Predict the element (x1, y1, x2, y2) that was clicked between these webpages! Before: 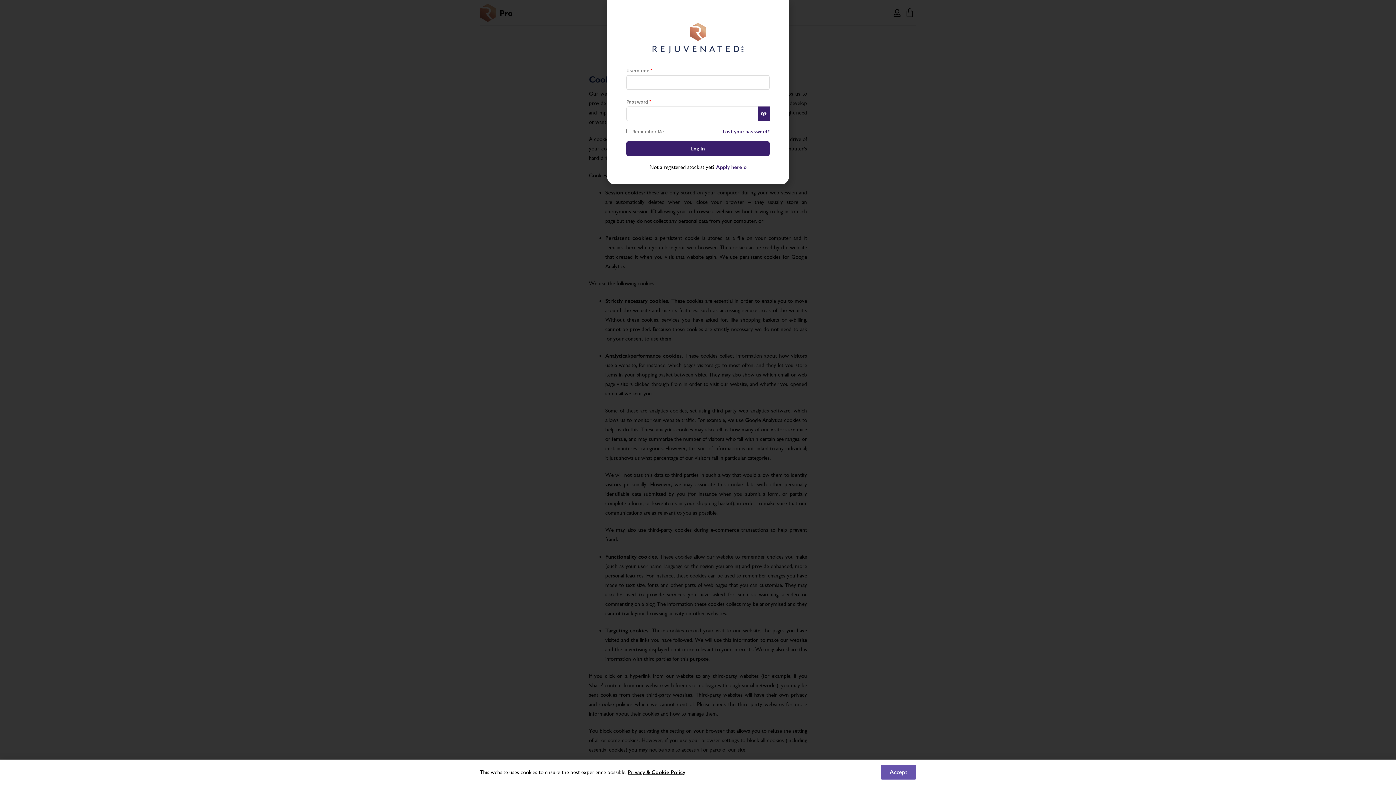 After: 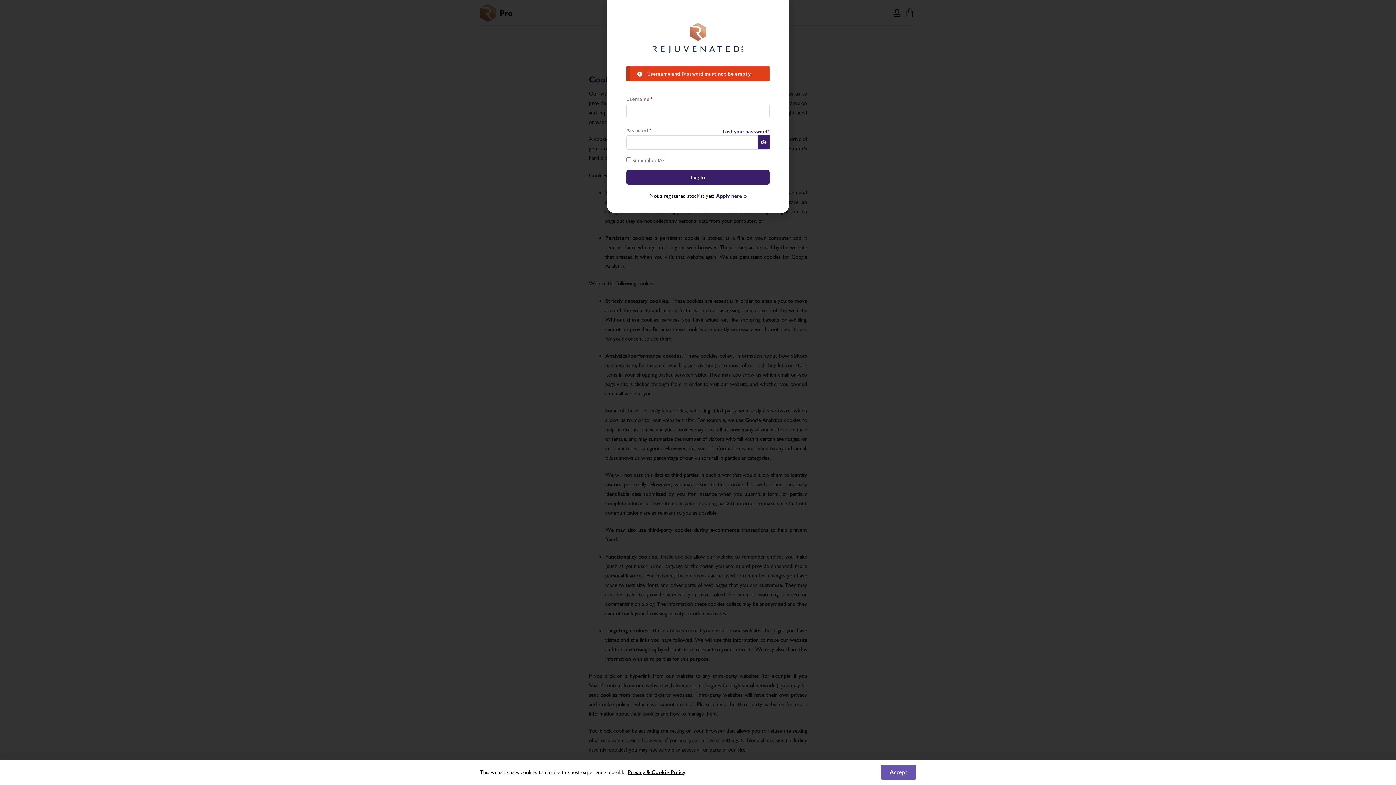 Action: bbox: (757, 106, 769, 121) label: Show password